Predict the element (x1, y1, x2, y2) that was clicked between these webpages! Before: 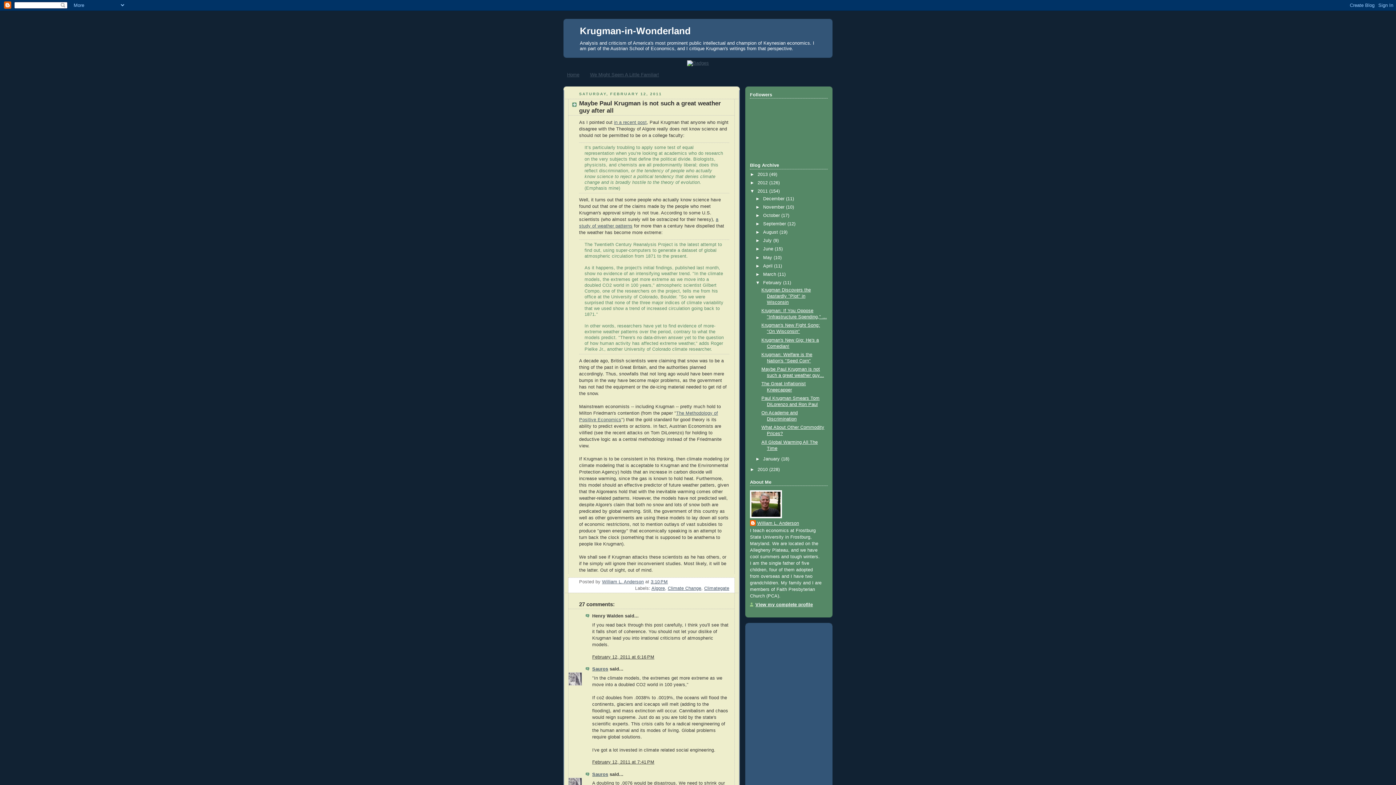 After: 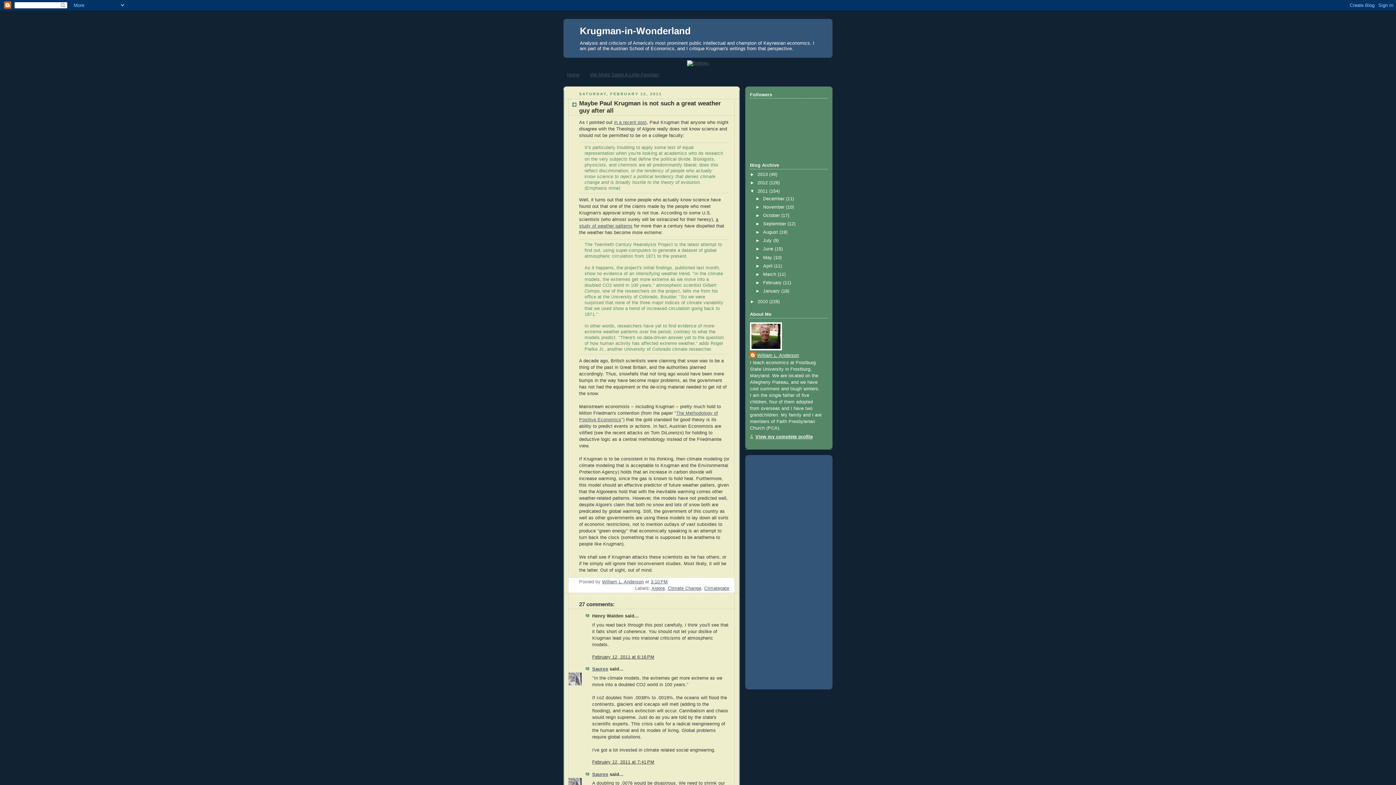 Action: label: ▼   bbox: (755, 280, 763, 285)